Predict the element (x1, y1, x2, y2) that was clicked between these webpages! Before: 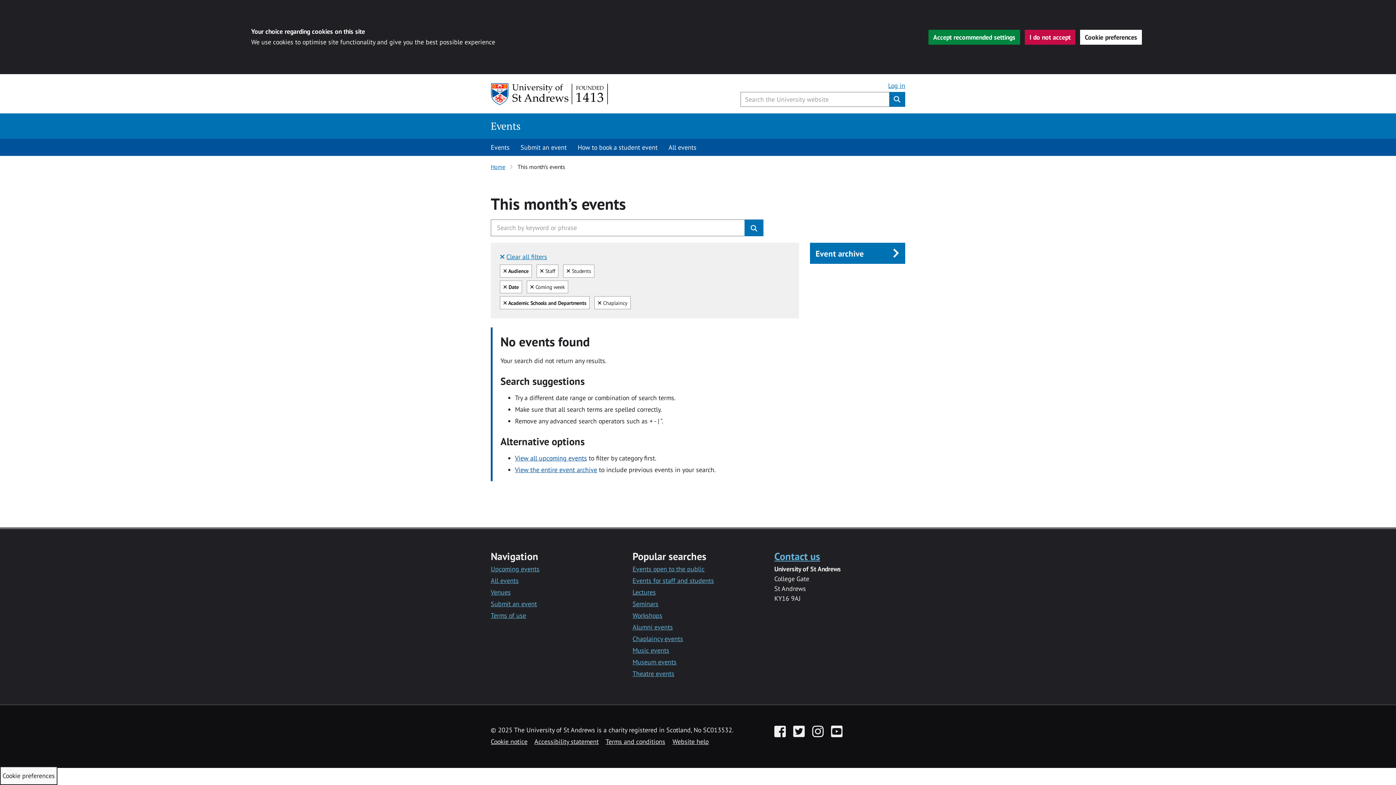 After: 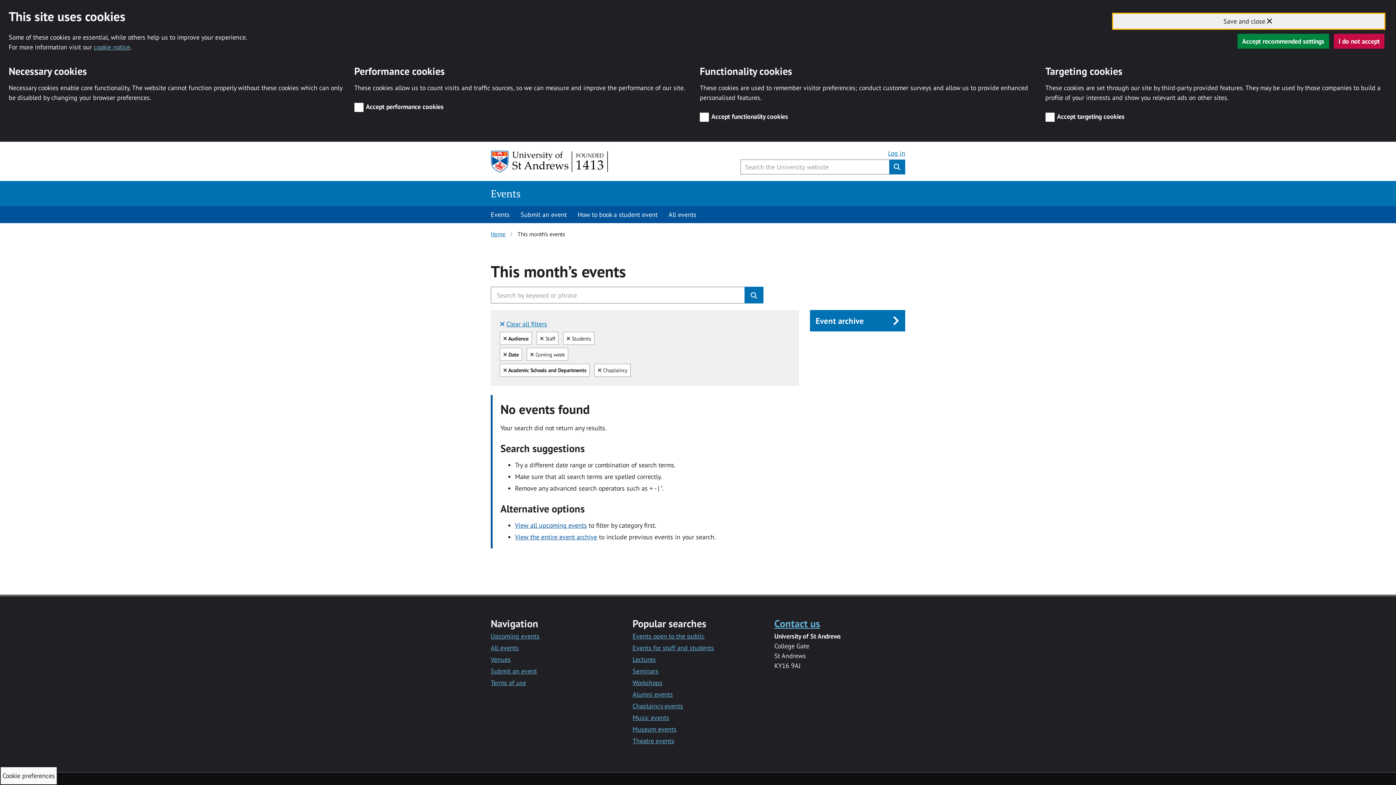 Action: label: Cookie preferences bbox: (1080, 29, 1142, 44)